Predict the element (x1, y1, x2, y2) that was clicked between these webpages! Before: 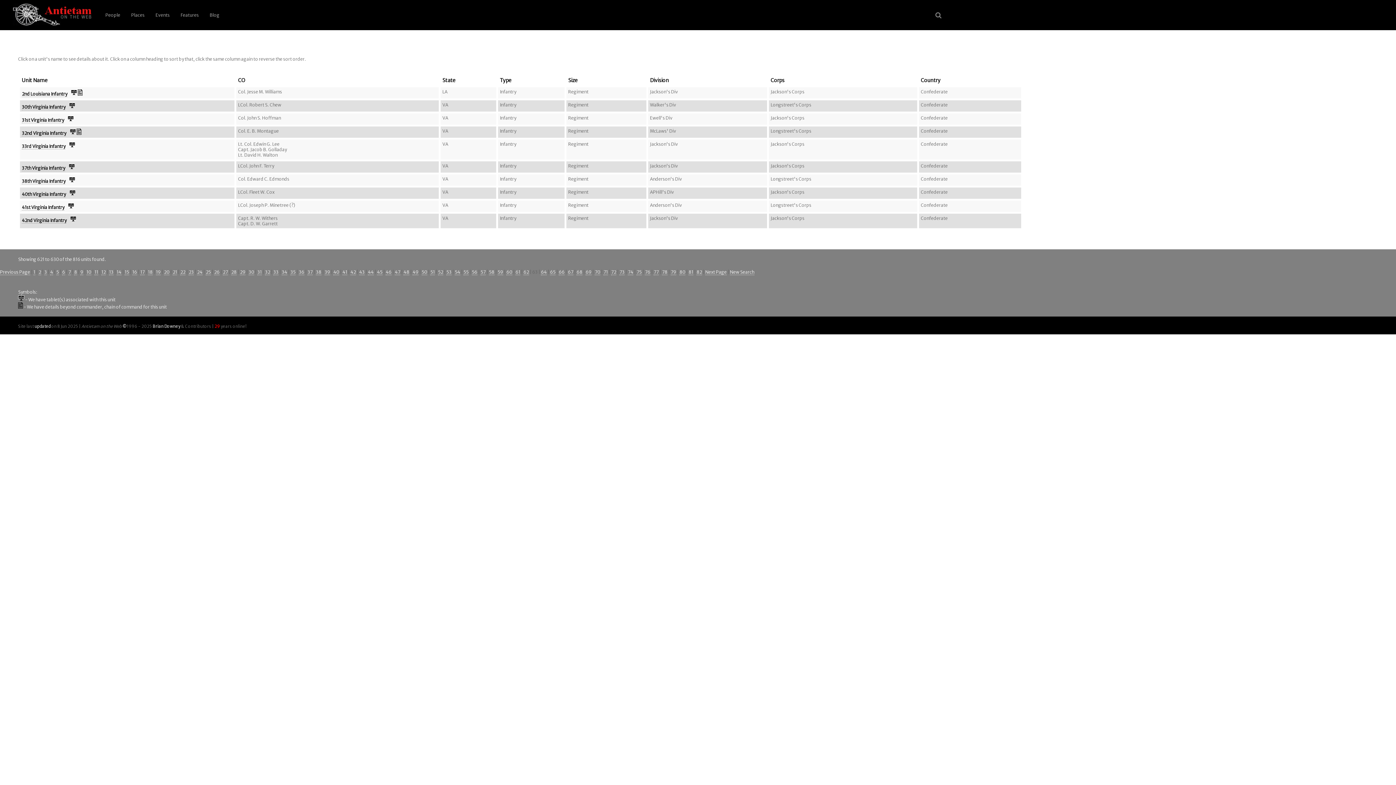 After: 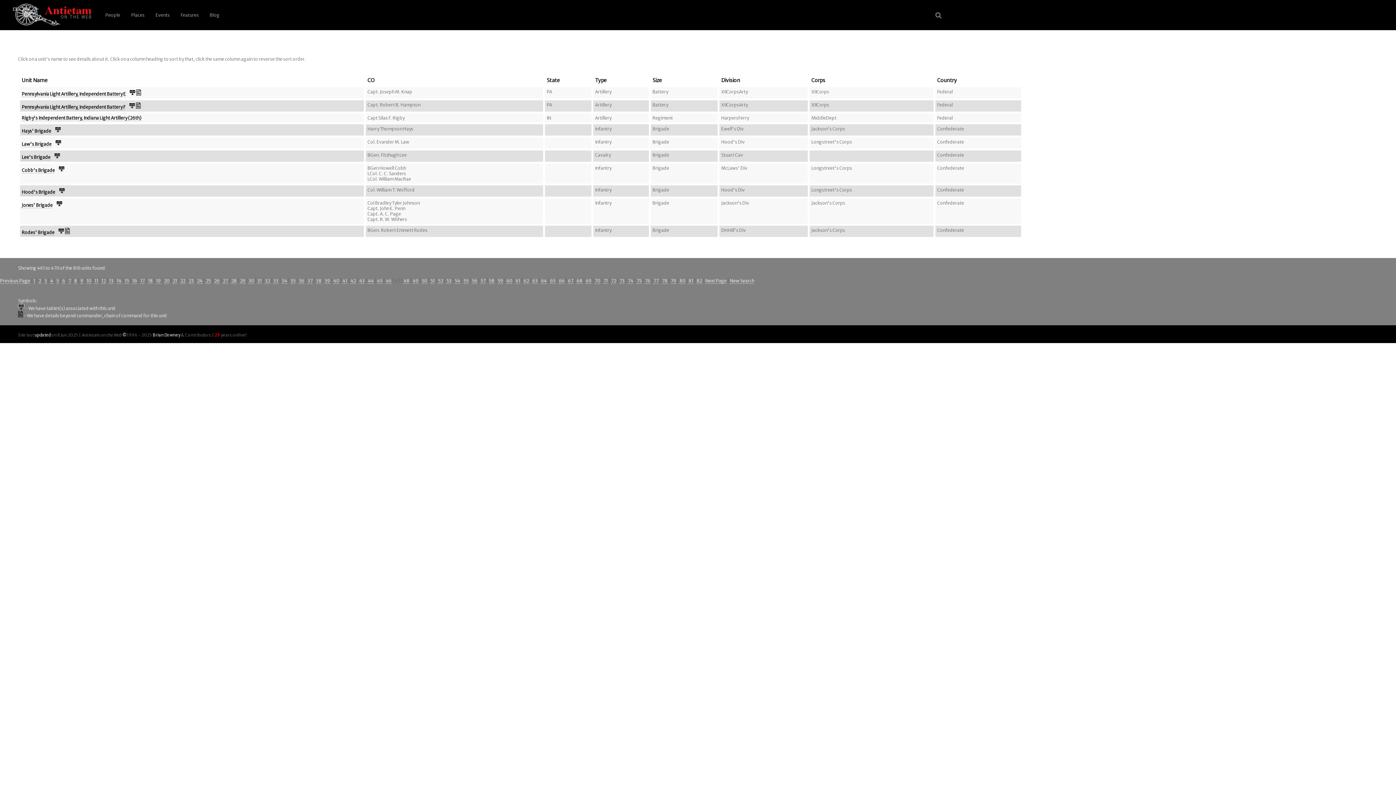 Action: label: 47 bbox: (394, 269, 400, 275)